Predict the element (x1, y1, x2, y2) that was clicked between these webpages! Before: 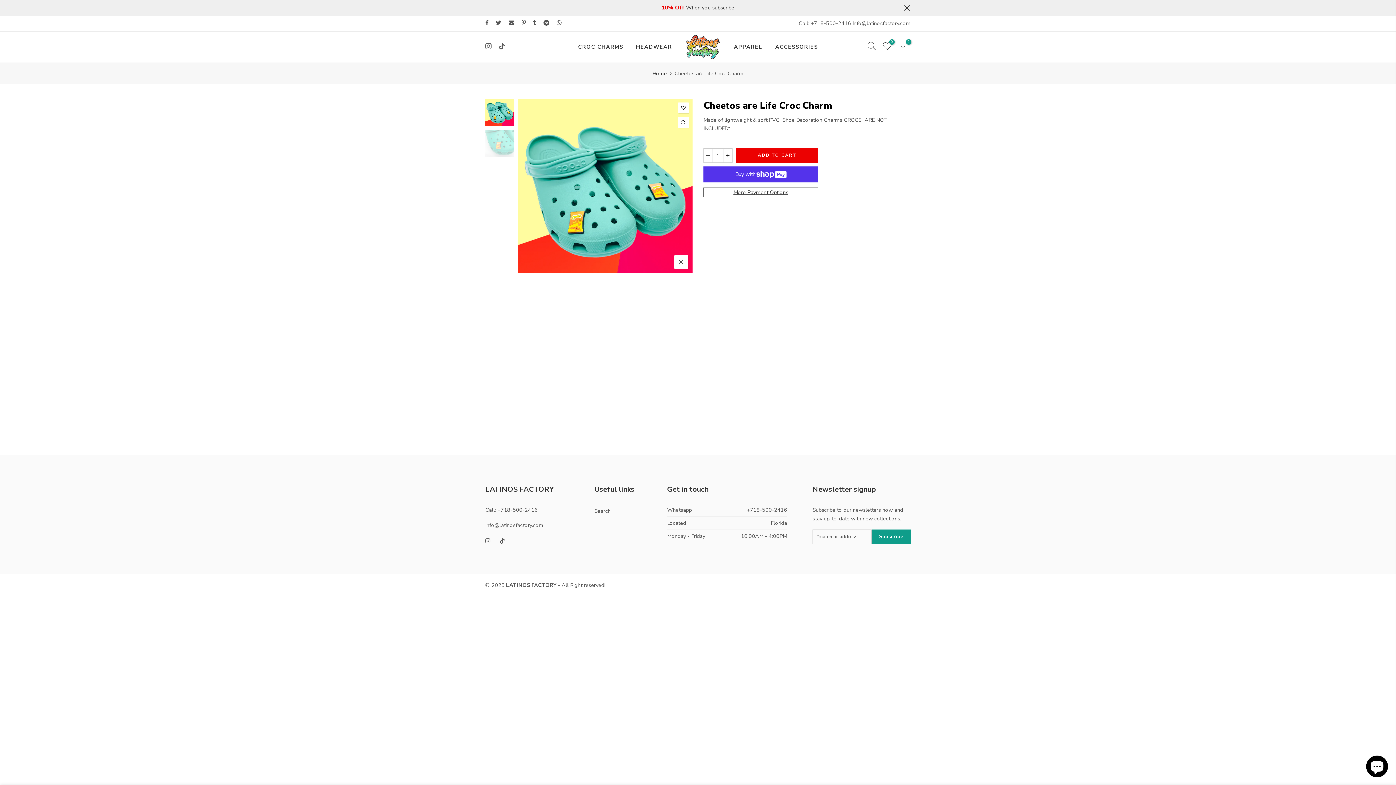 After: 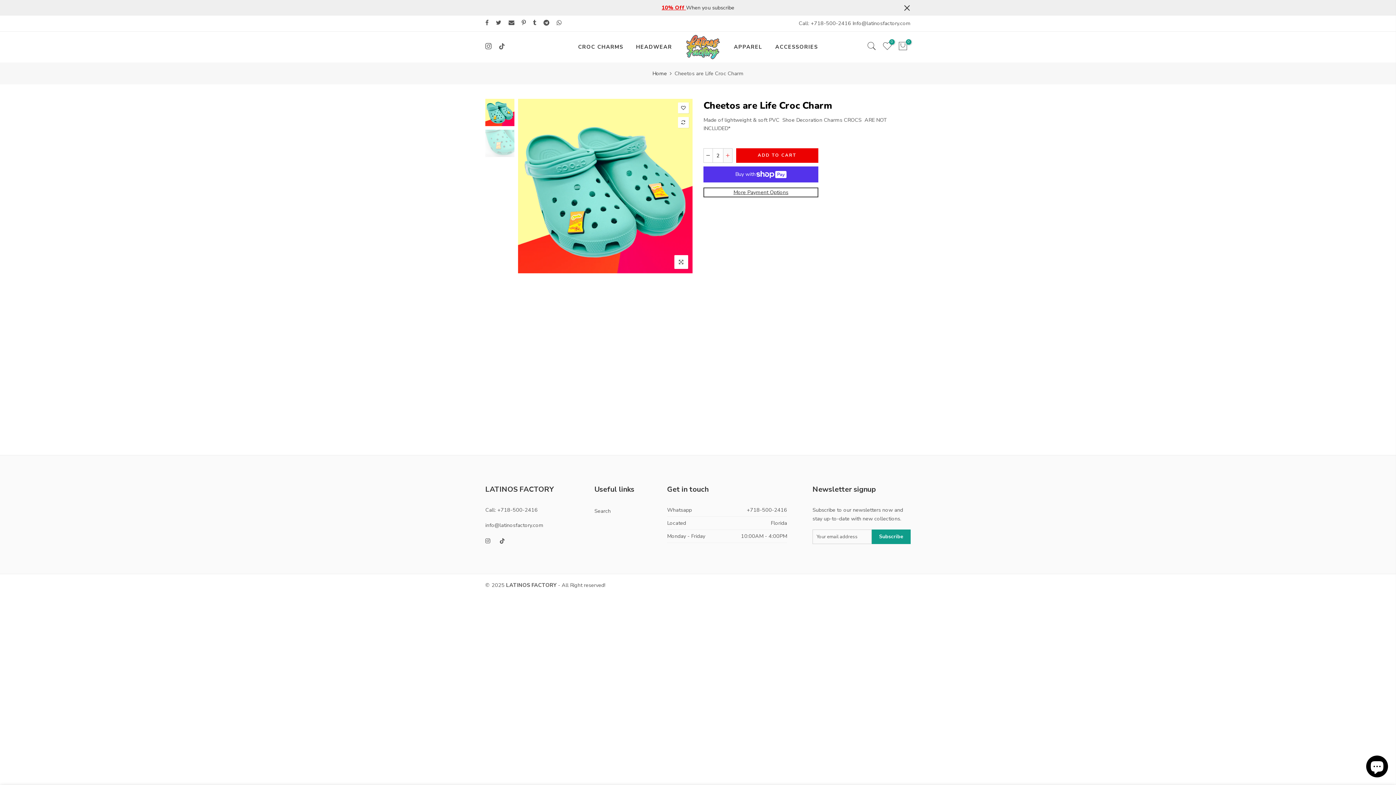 Action: bbox: (723, 148, 732, 163)